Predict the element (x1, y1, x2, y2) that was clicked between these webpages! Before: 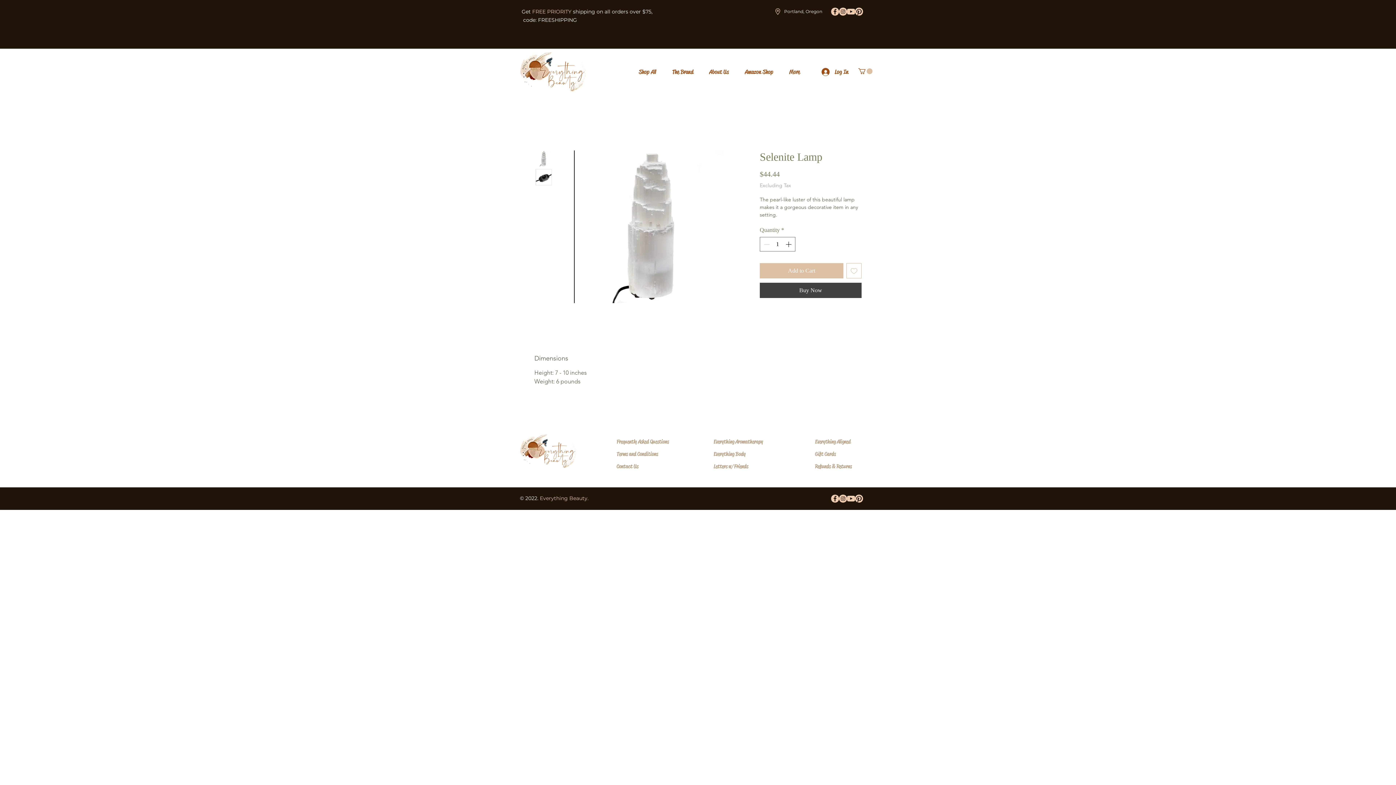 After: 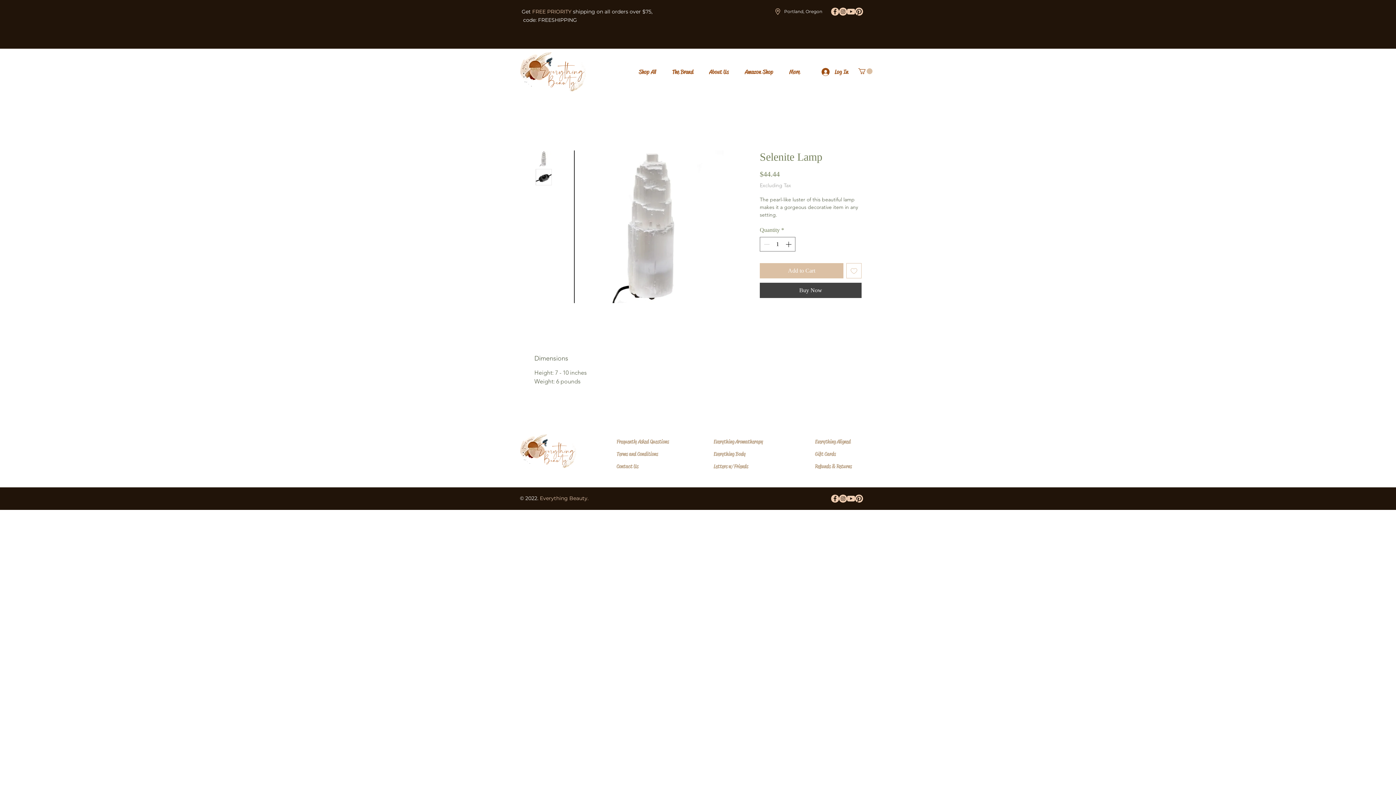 Action: bbox: (831, 7, 839, 15) label: Facebook